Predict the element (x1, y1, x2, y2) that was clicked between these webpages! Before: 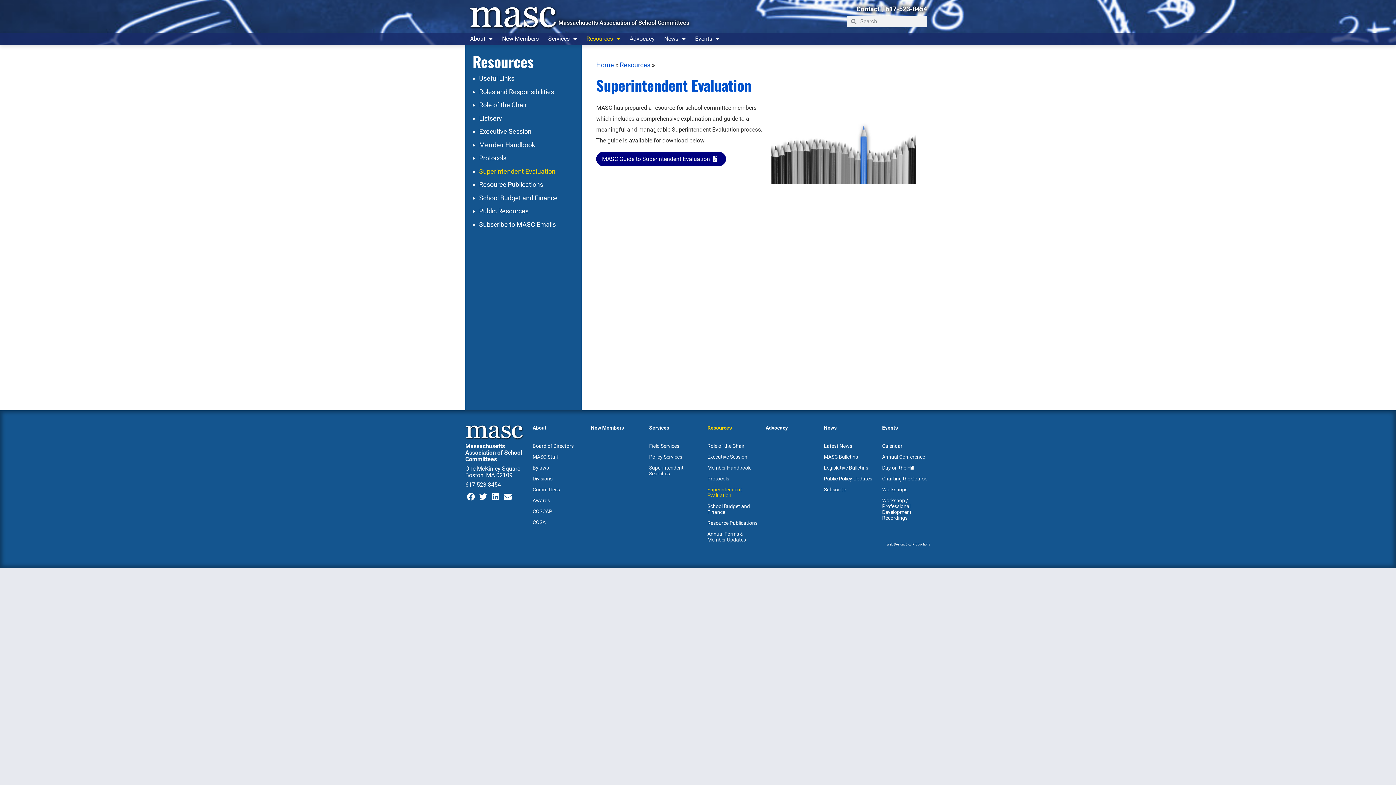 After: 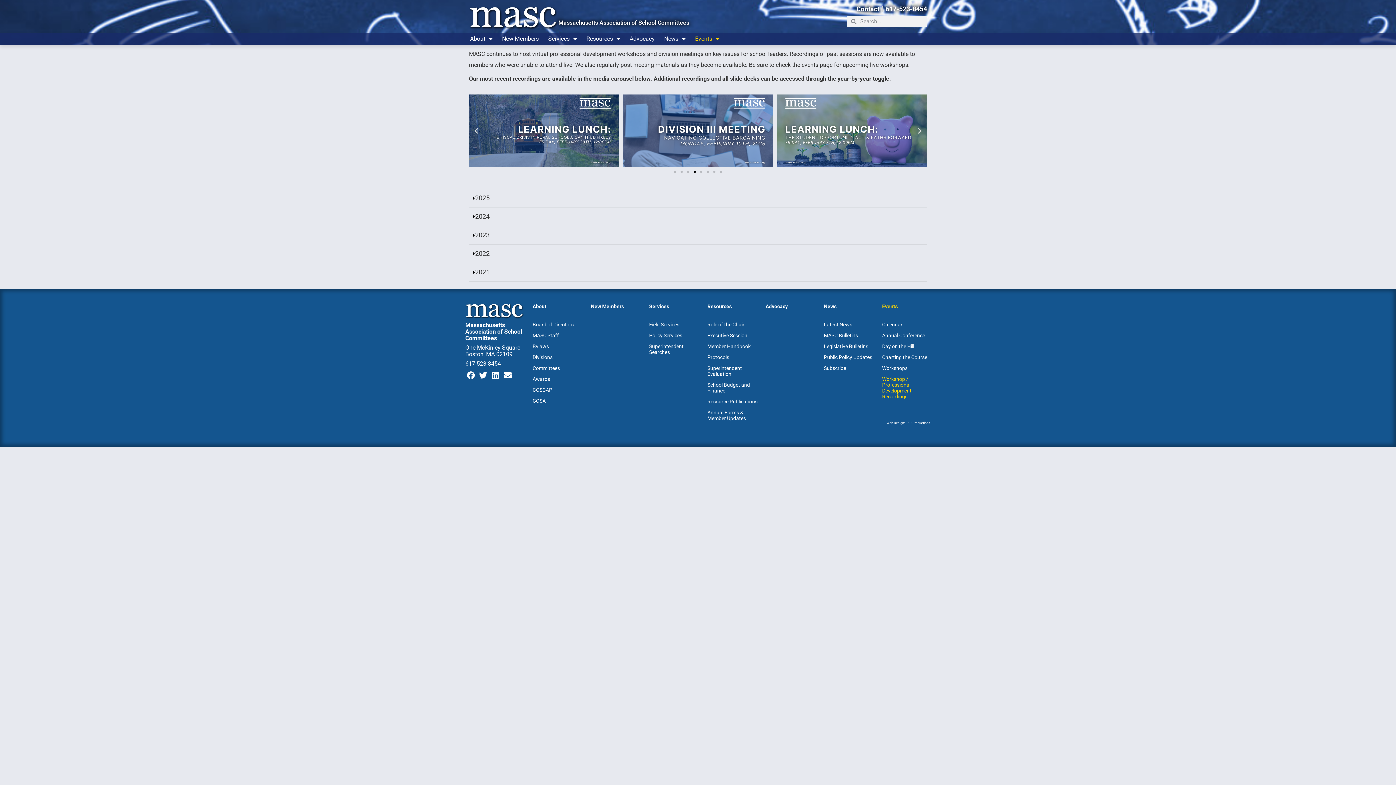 Action: bbox: (882, 497, 911, 520) label: Workshop / Professional Development Recordings